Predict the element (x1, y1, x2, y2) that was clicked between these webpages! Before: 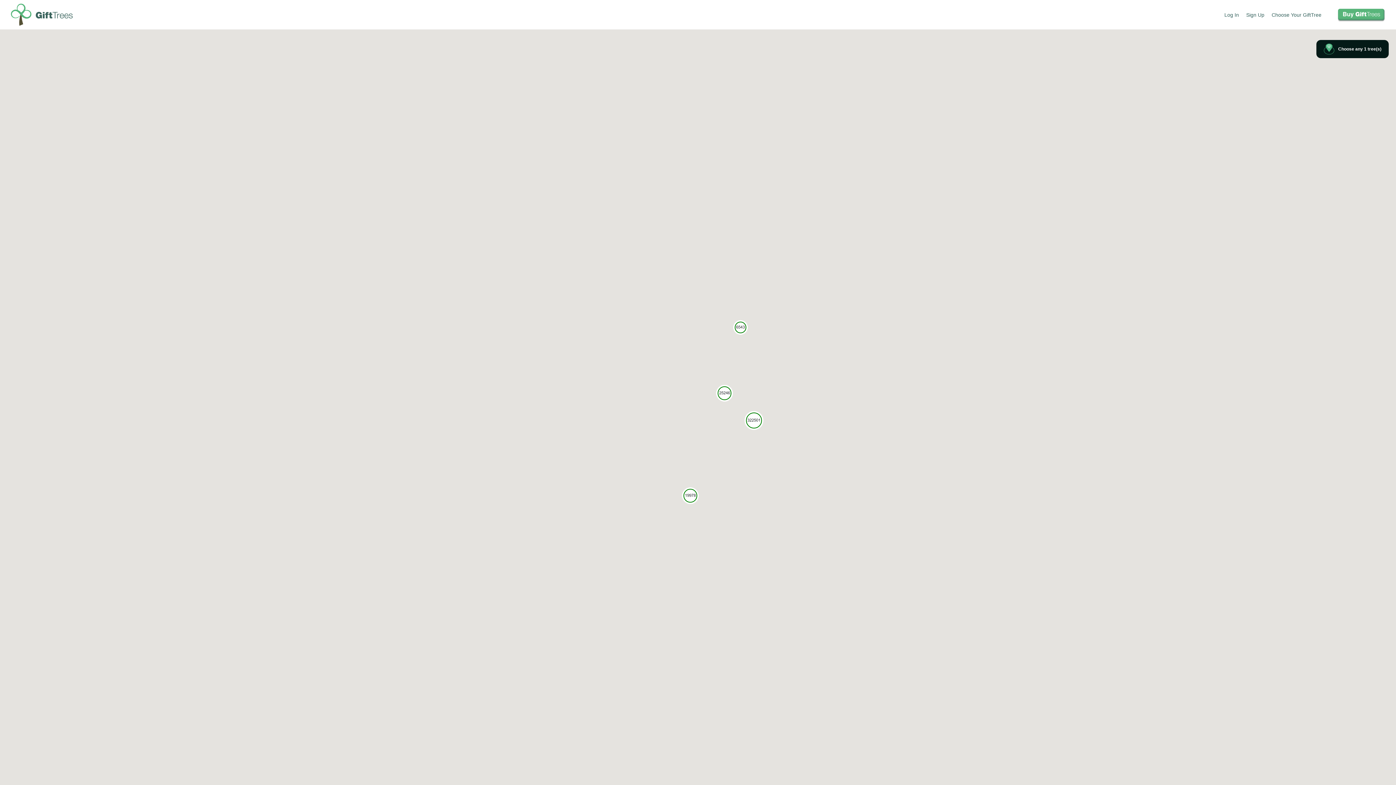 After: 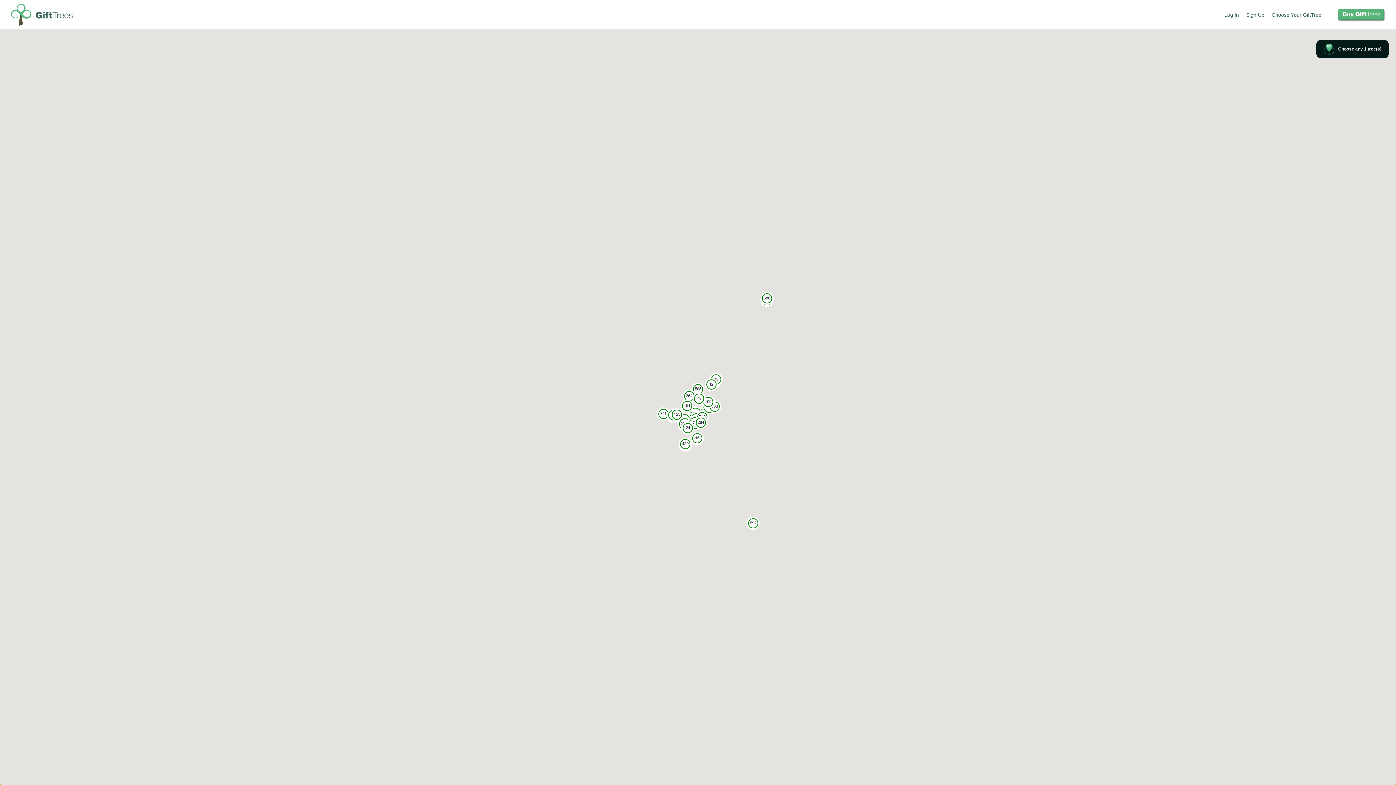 Action: label: 25246 bbox: (716, 385, 733, 401)